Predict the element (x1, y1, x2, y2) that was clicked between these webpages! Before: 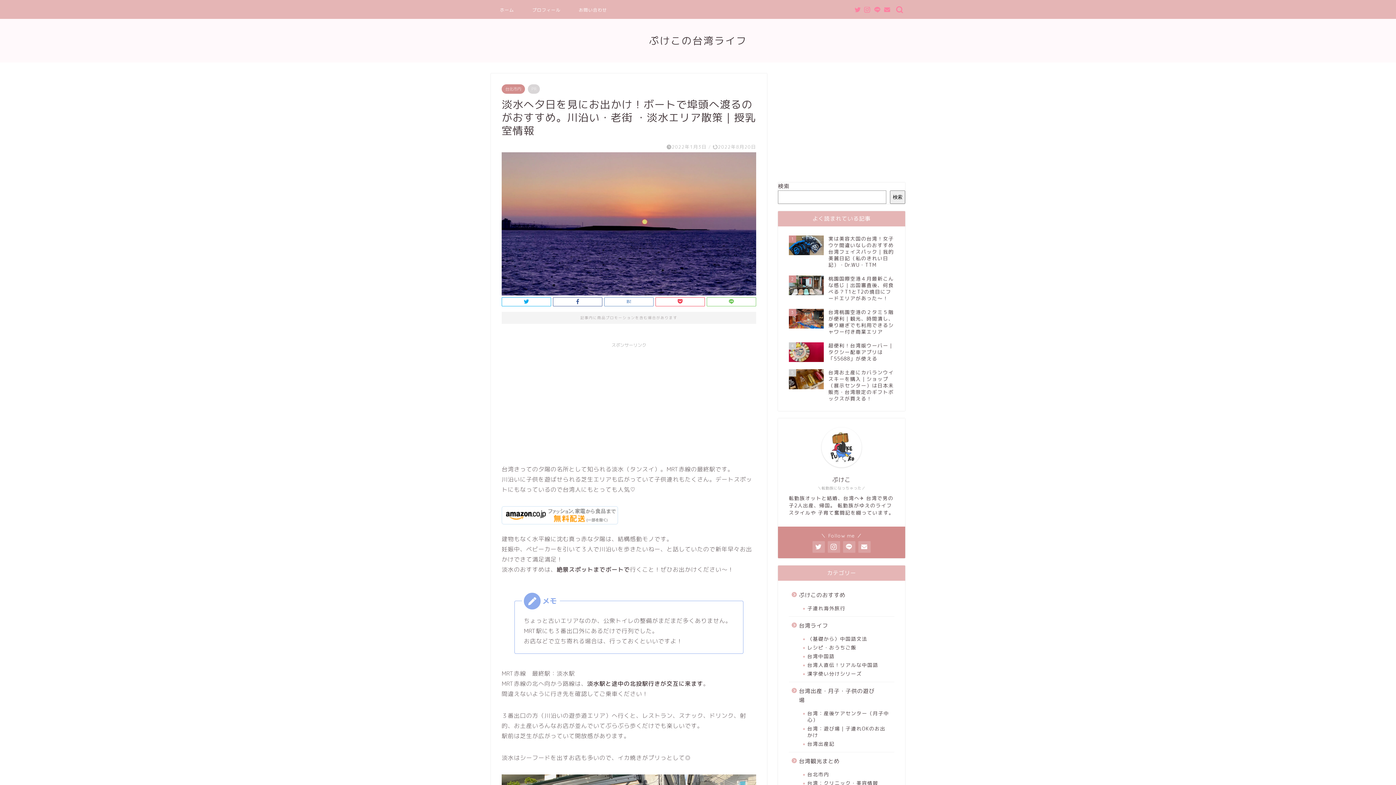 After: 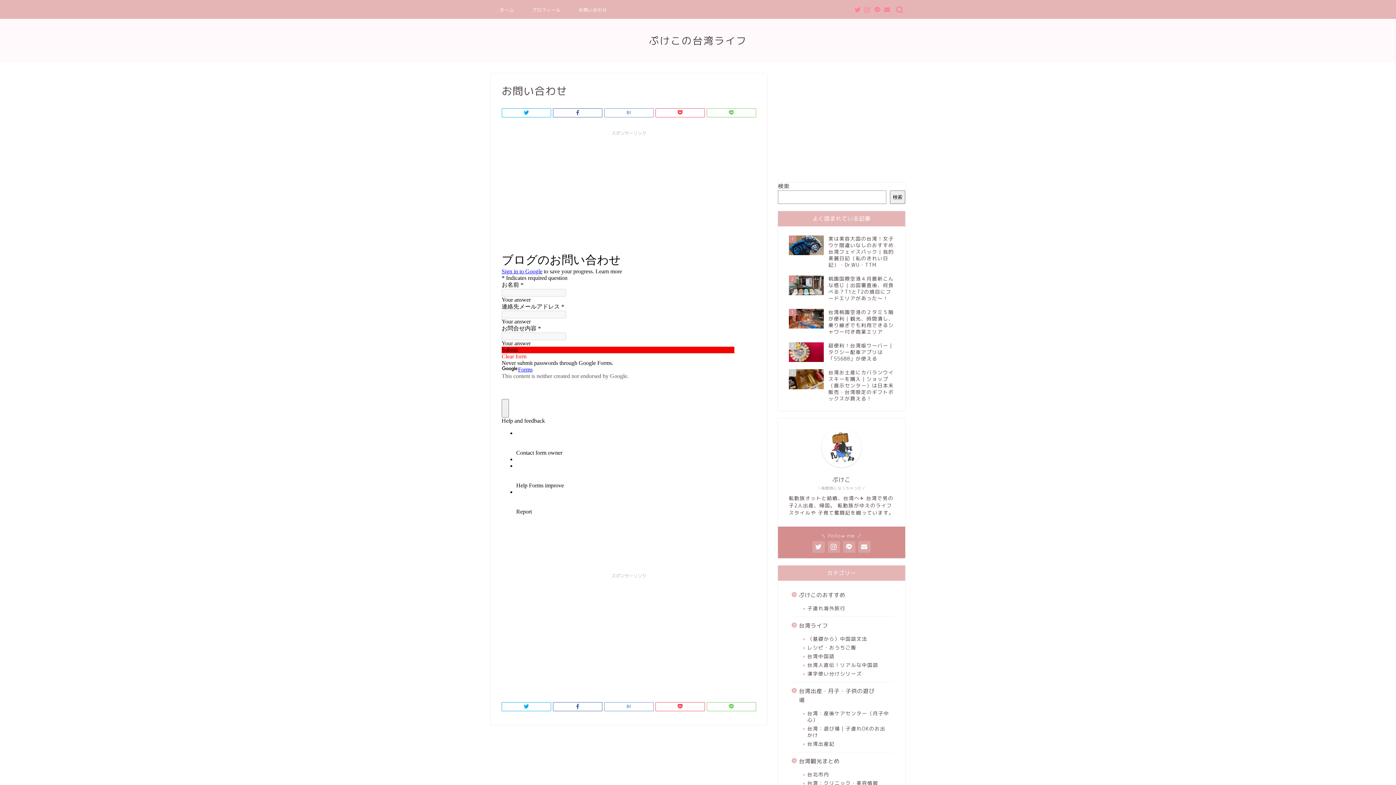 Action: bbox: (884, 6, 890, 12)